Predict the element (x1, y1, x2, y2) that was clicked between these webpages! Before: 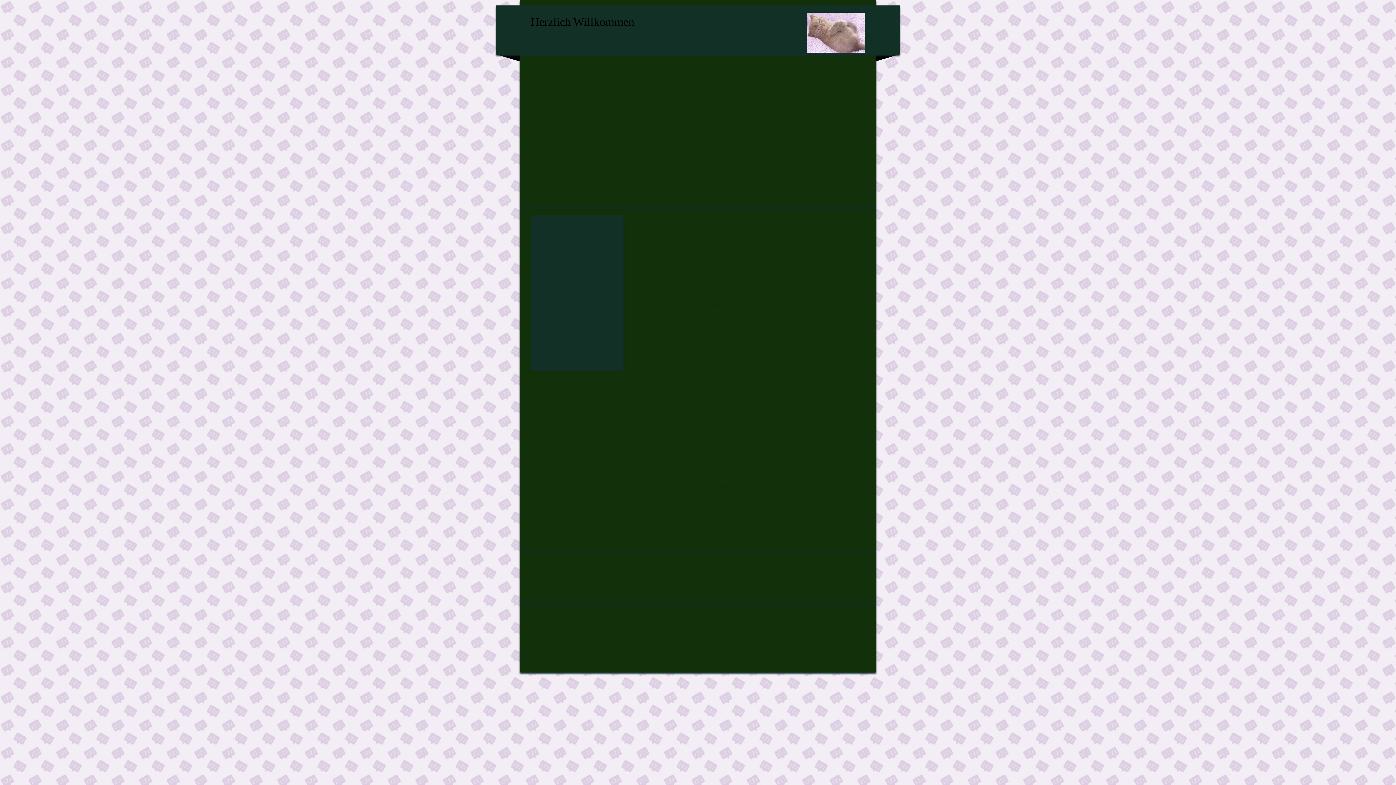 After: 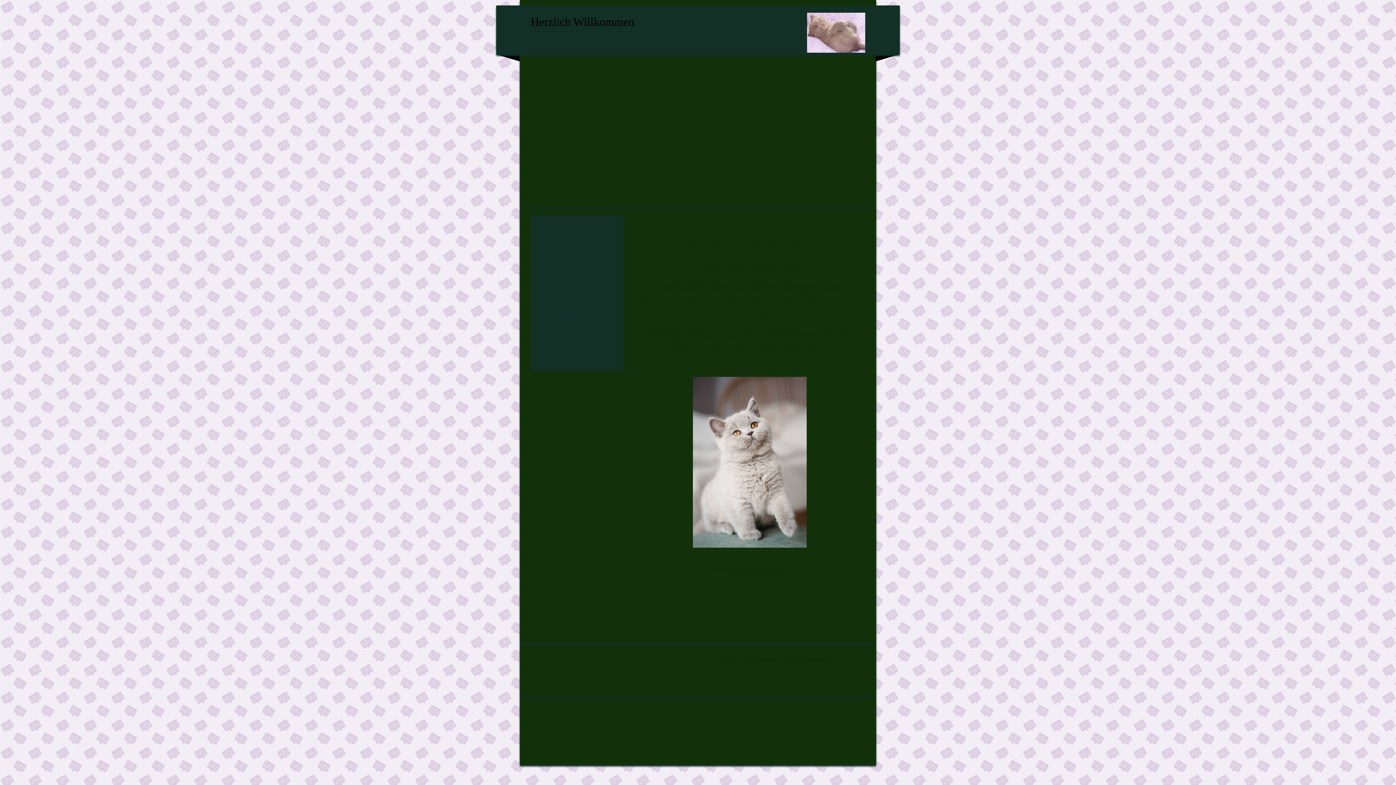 Action: bbox: (807, 10, 865, 54)